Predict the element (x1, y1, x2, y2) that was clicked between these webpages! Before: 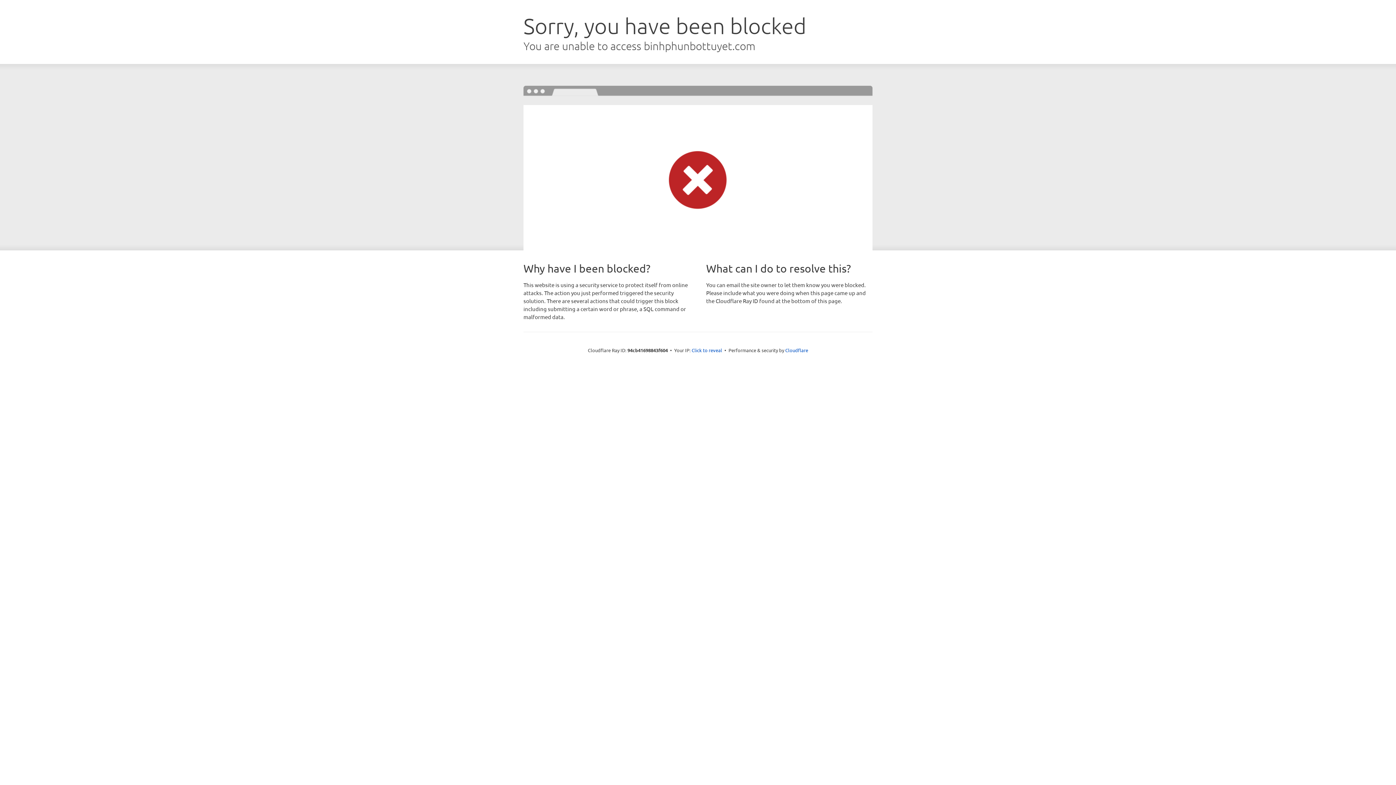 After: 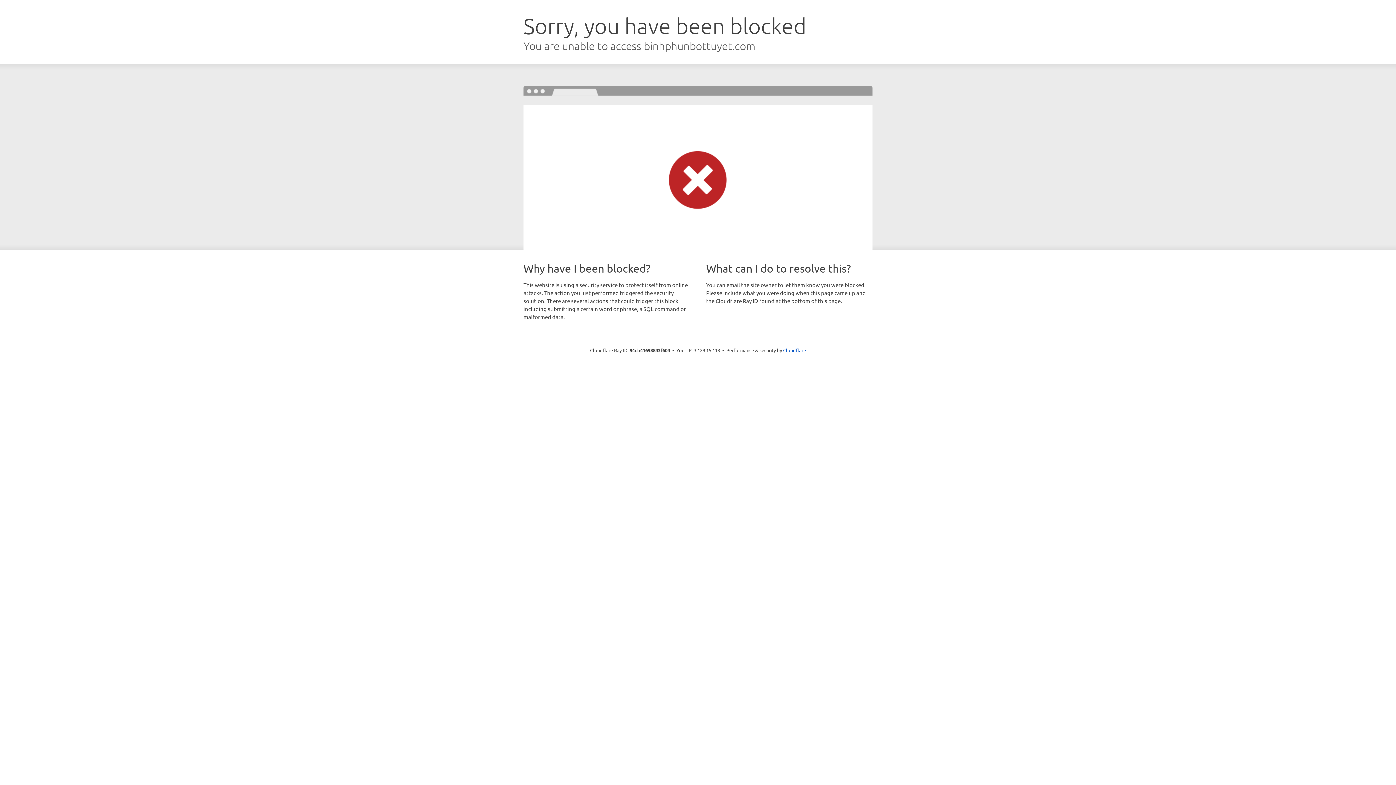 Action: label: Click to reveal bbox: (691, 346, 722, 353)